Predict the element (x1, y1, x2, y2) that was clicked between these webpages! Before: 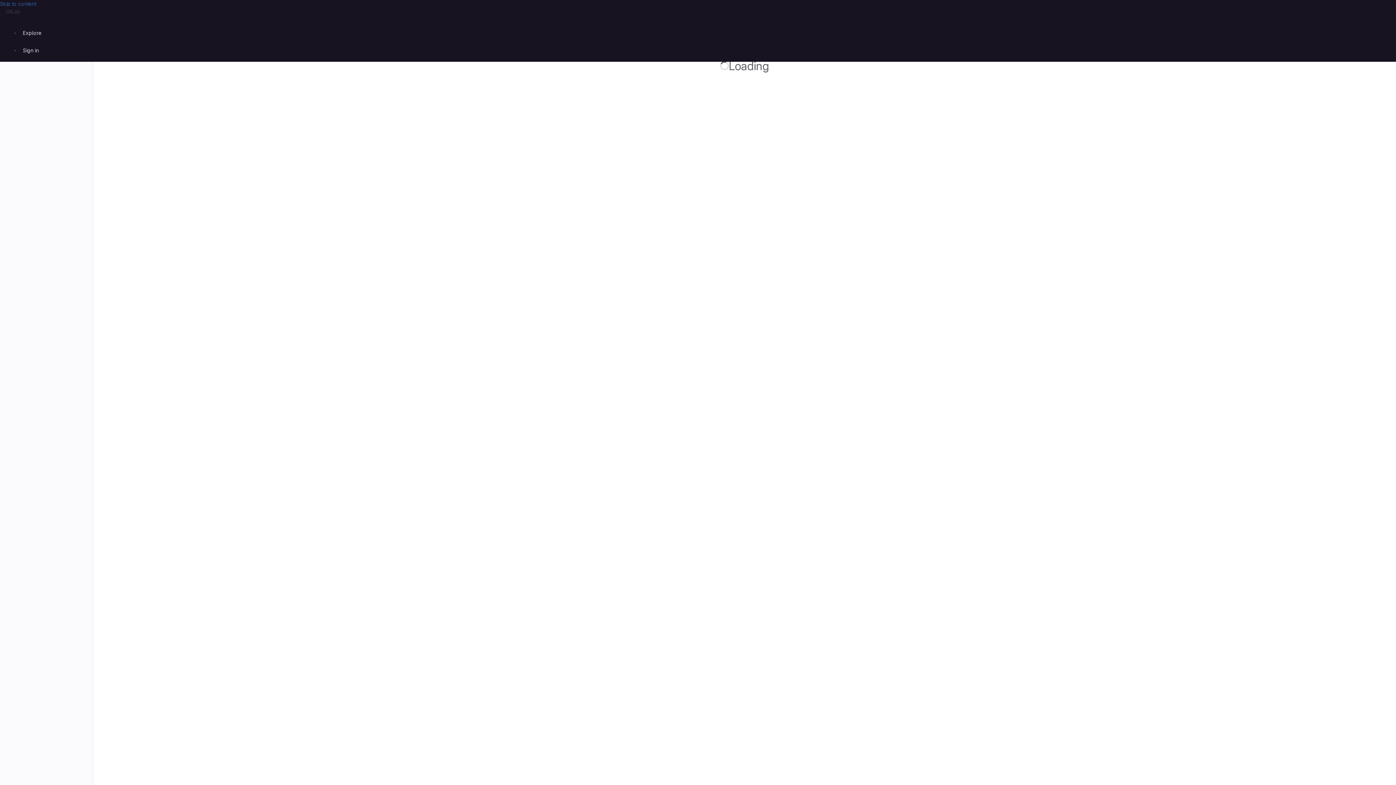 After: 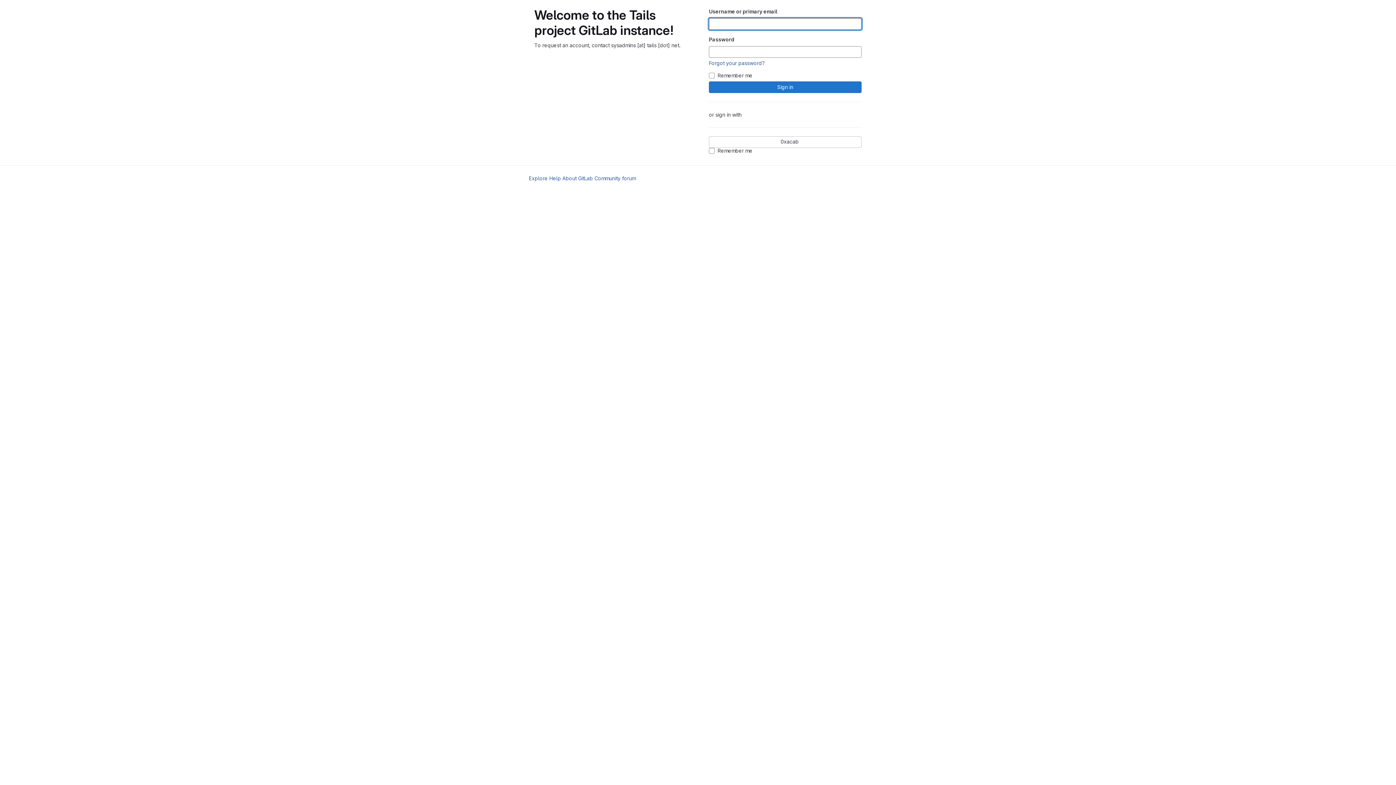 Action: label: Sign in bbox: (20, 44, 41, 56)